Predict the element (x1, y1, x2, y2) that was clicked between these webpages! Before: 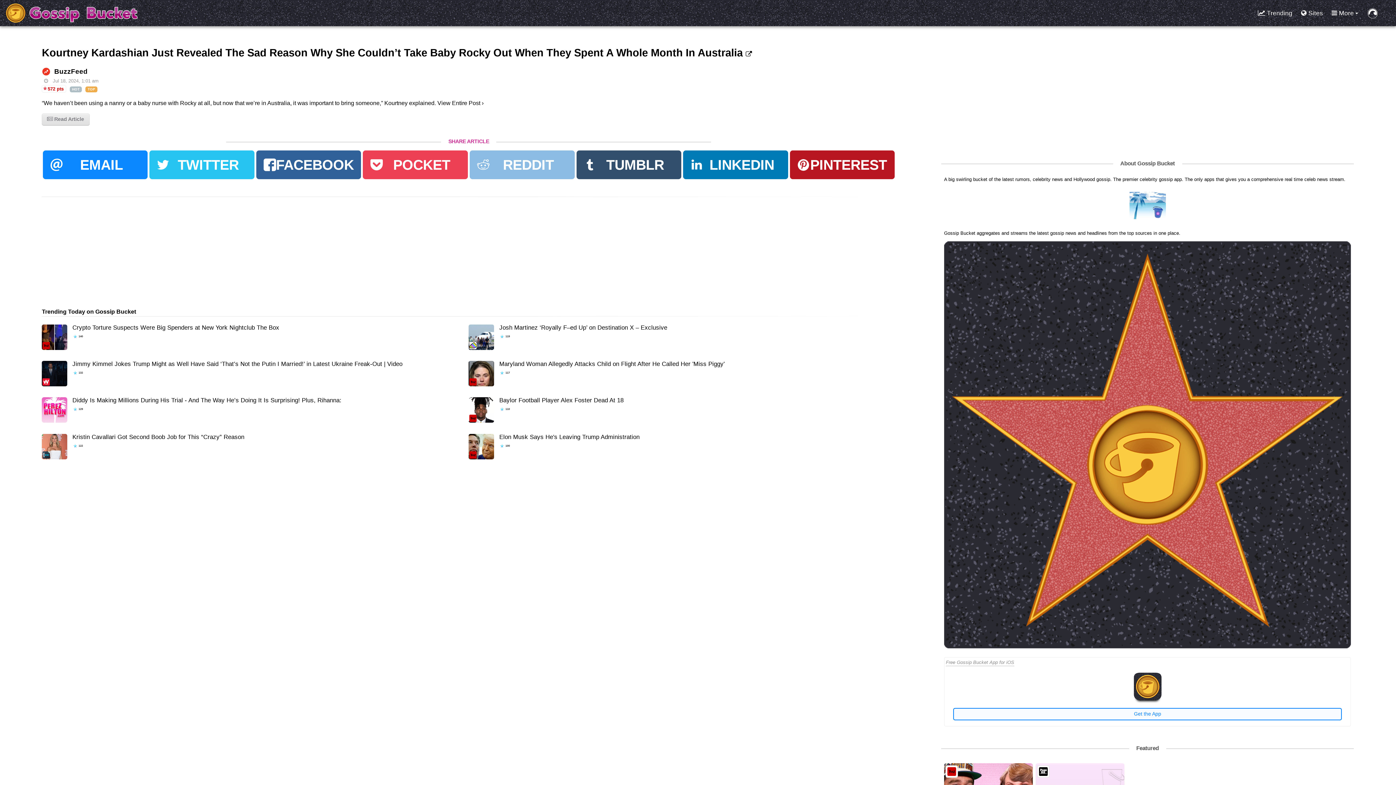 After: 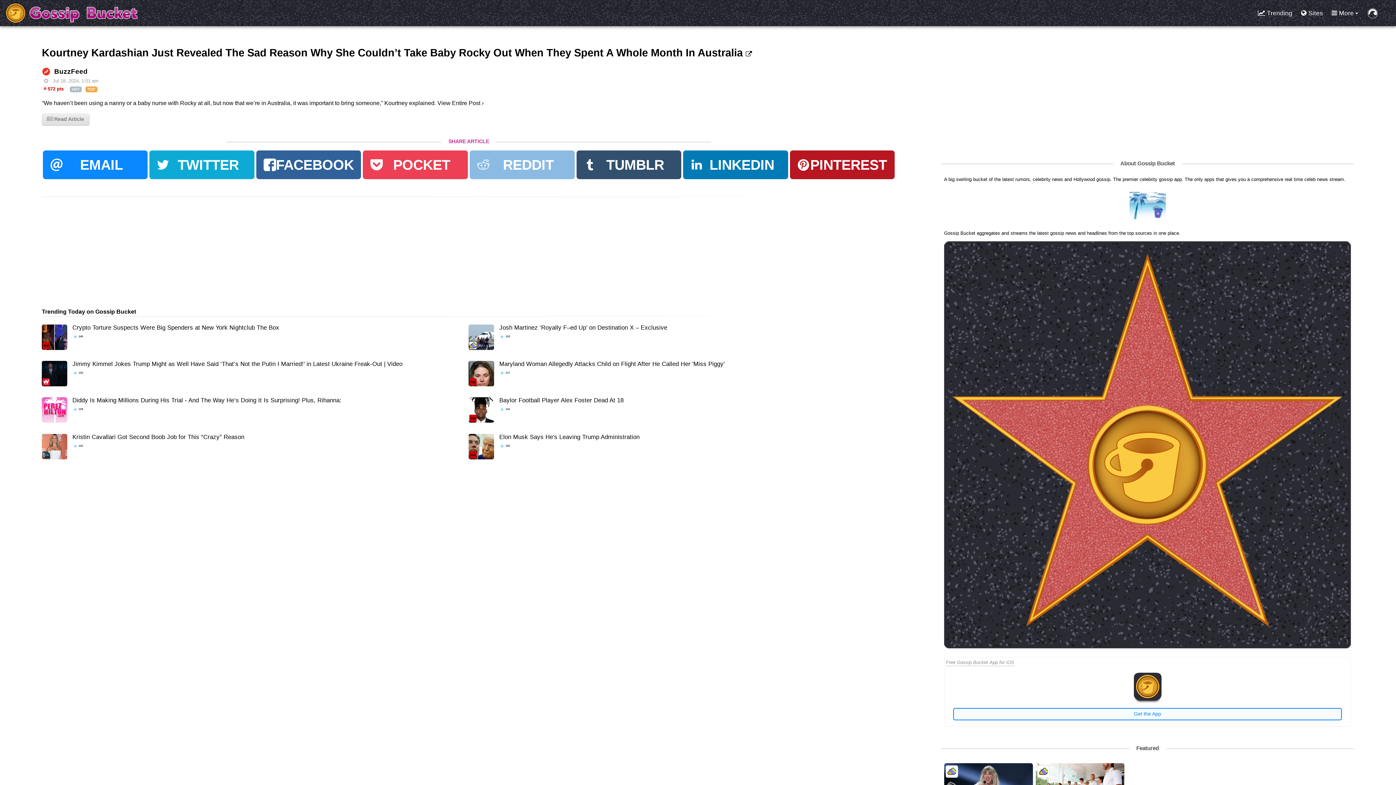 Action: label: TWITTER bbox: (149, 150, 254, 179)